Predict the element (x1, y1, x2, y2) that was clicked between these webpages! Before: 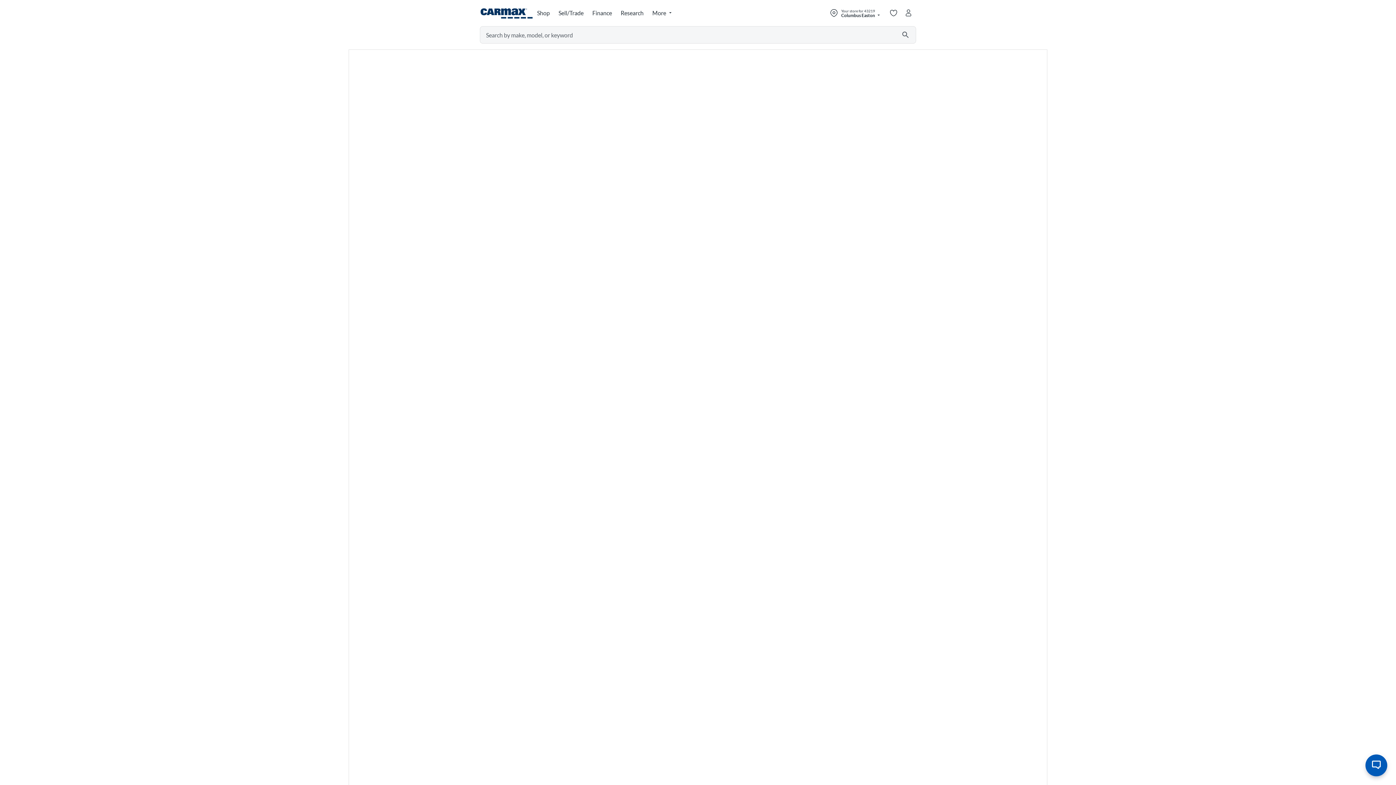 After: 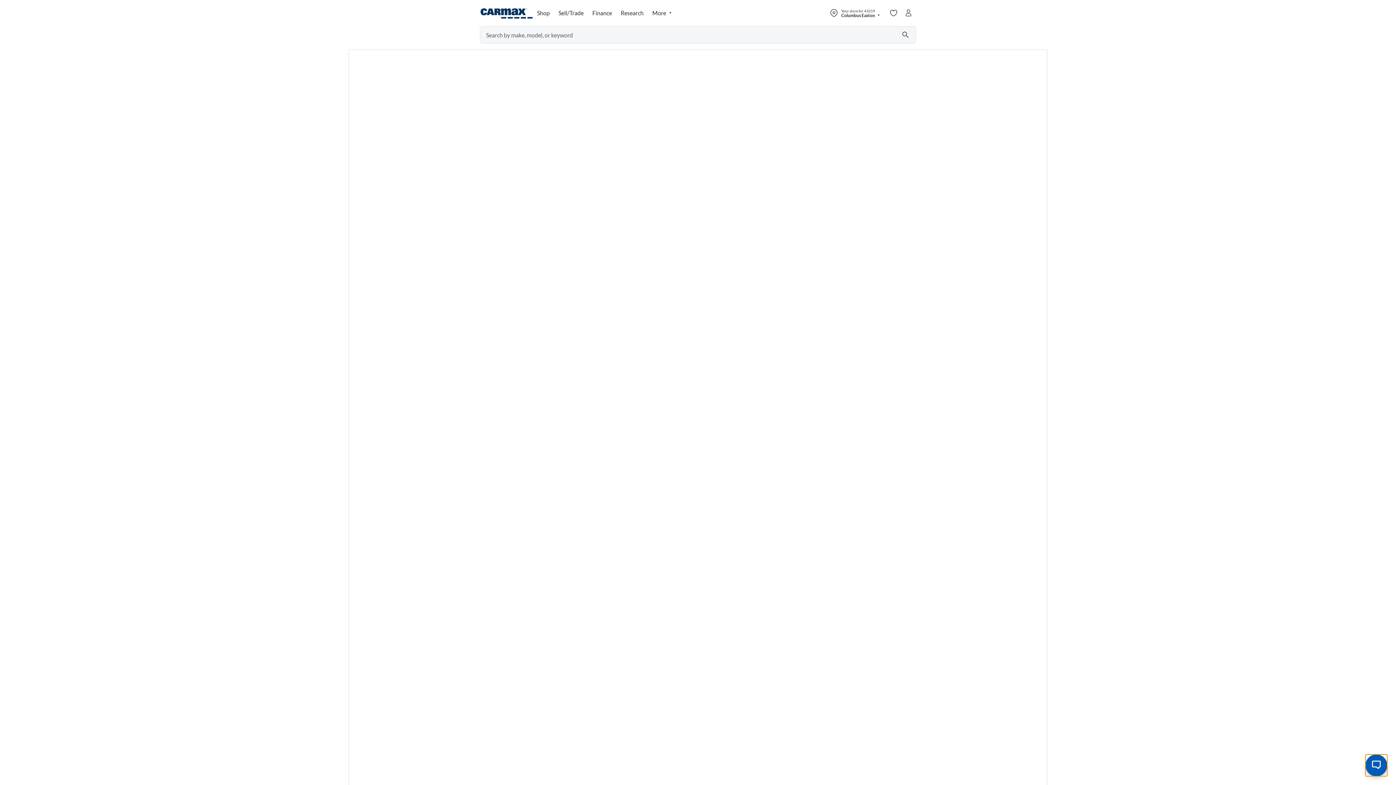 Action: label: Open the chat window to speak with our virtual assistant. Use this button to open and minimize the chat window. bbox: (1365, 754, 1387, 776)